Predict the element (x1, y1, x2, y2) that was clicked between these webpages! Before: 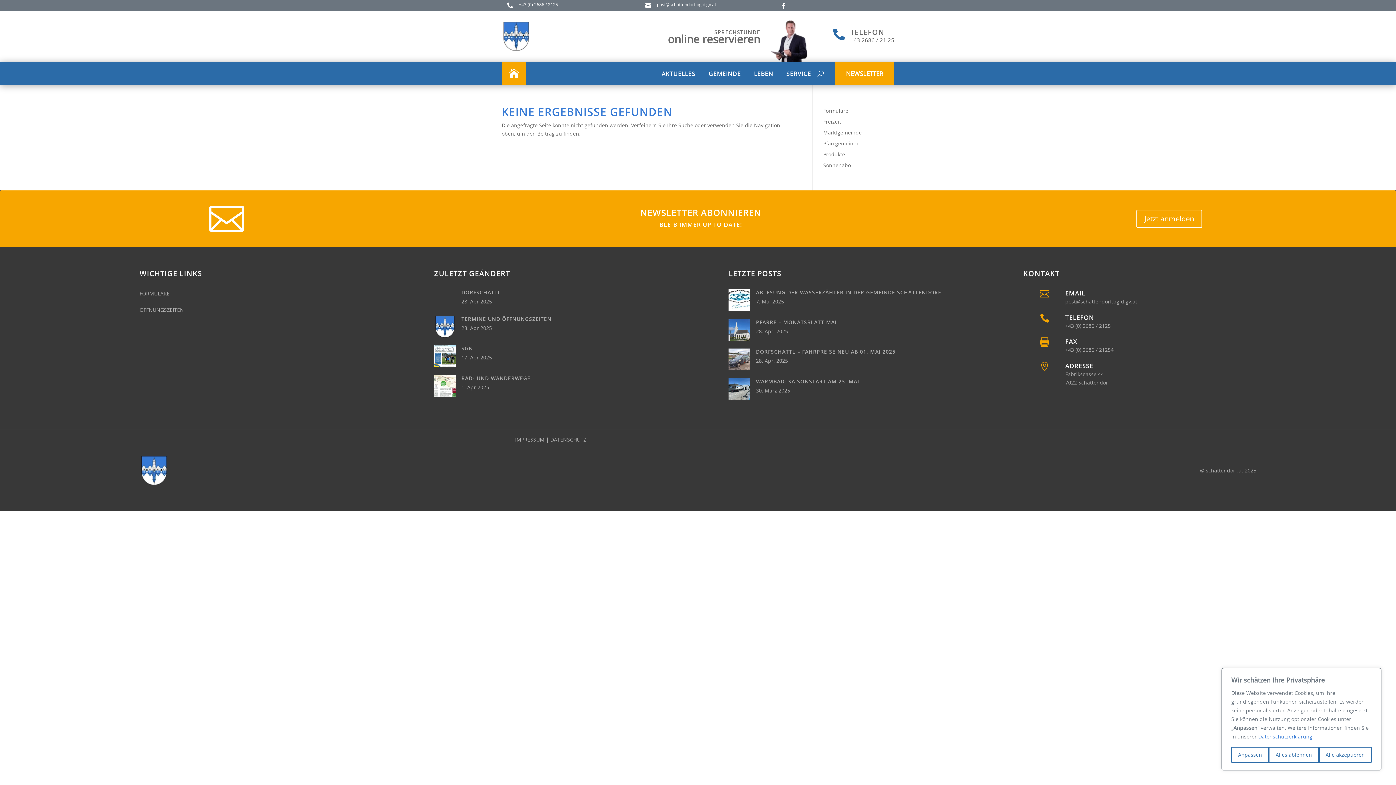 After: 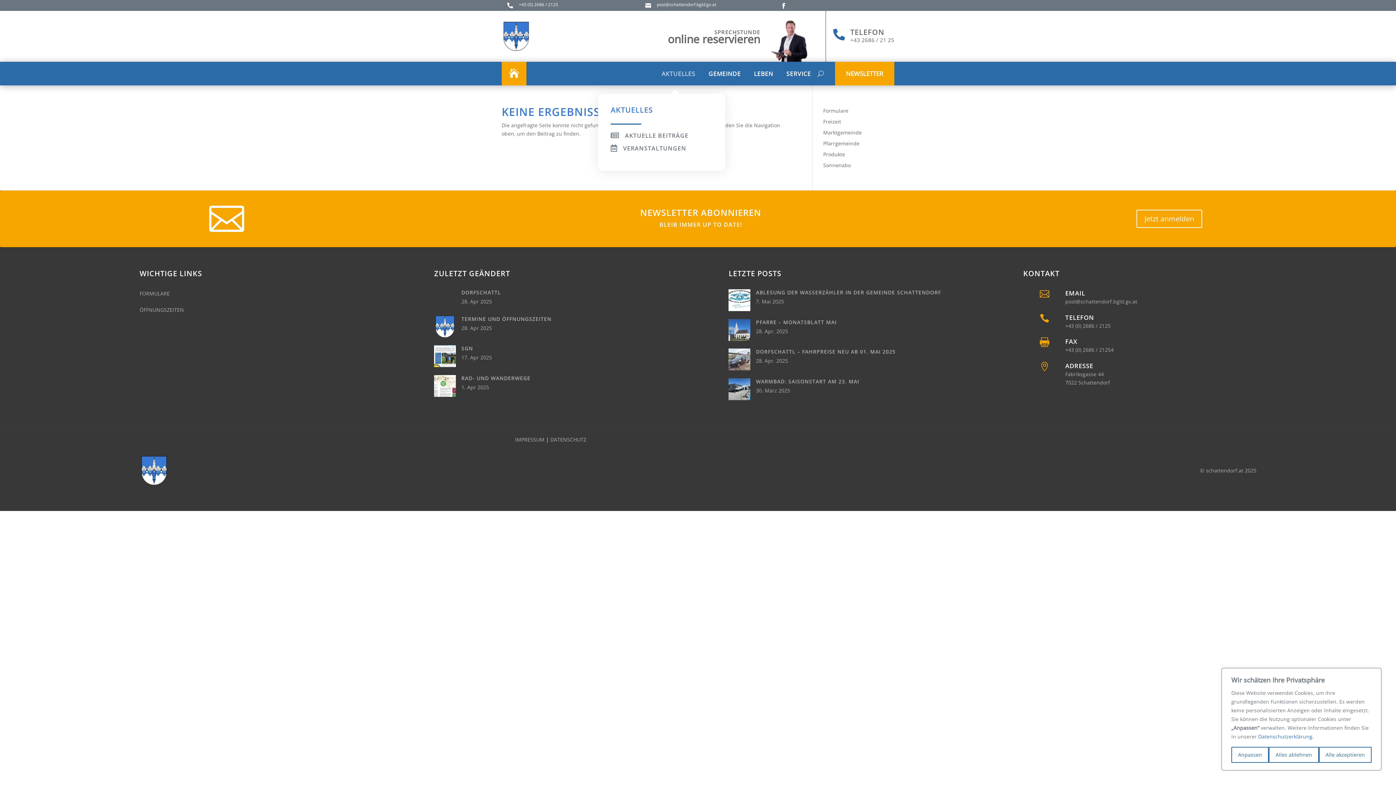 Action: bbox: (661, 71, 695, 76) label: AKTUELLES